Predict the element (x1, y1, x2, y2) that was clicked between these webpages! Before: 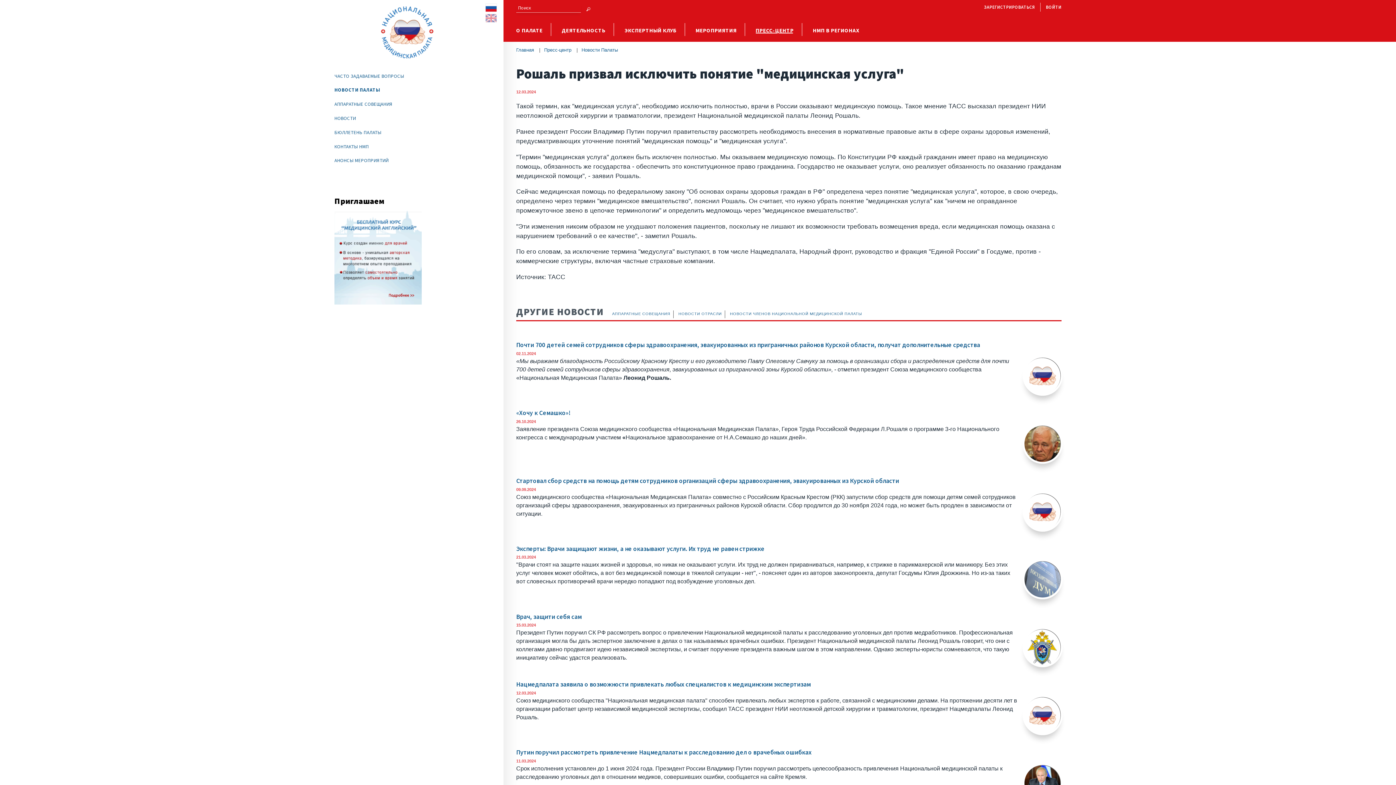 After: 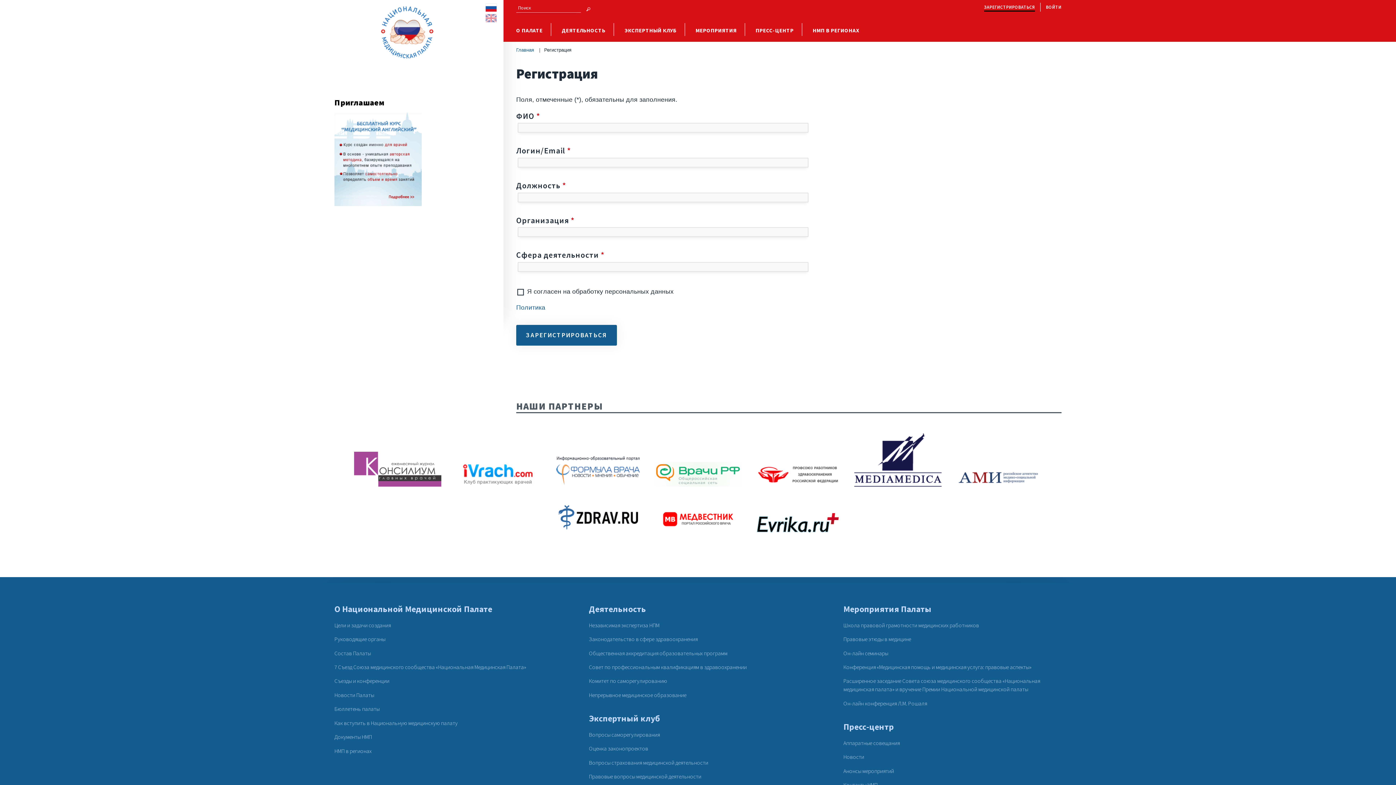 Action: label: ЗАРЕГИСТРИРОВАТЬСЯ bbox: (984, 4, 1035, 9)